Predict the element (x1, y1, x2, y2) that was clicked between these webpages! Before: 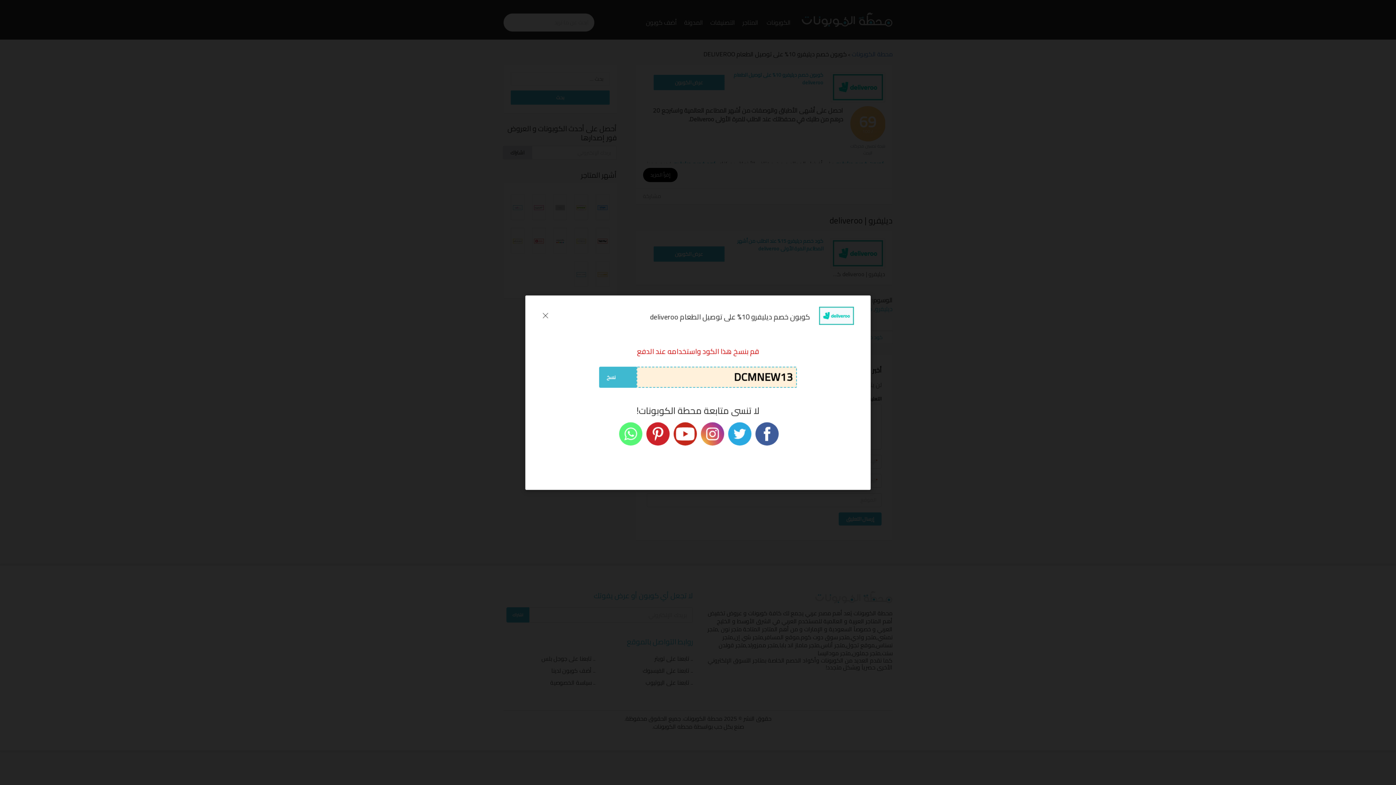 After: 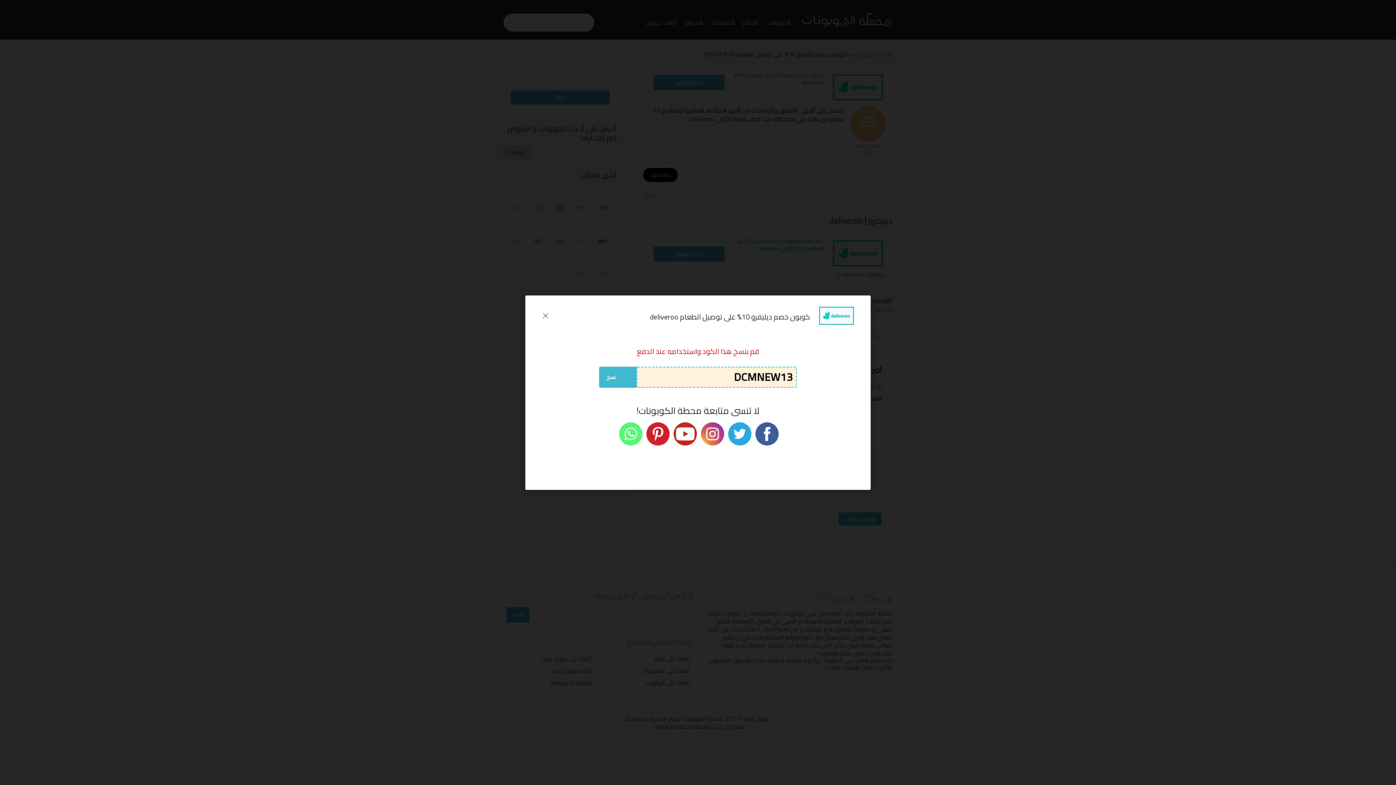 Action: bbox: (728, 424, 751, 441)